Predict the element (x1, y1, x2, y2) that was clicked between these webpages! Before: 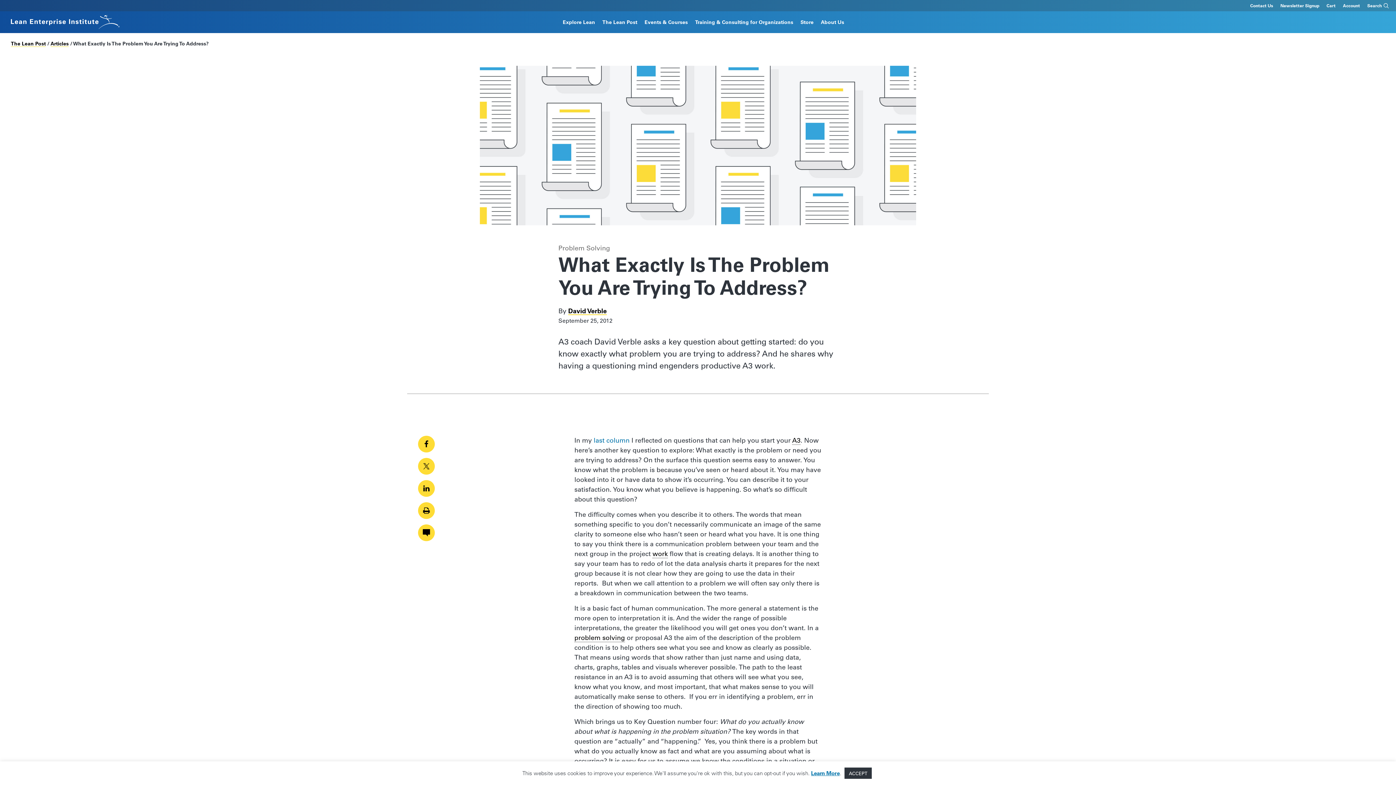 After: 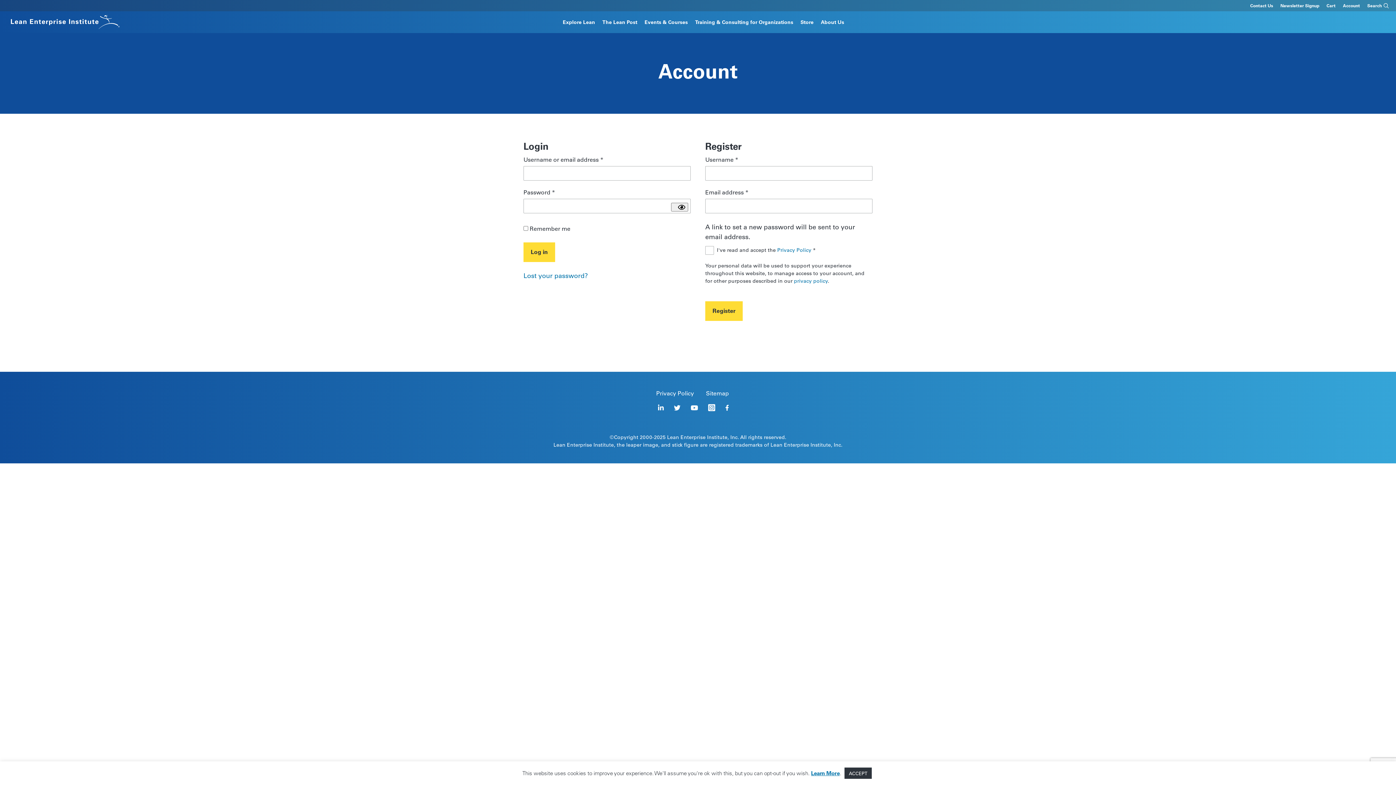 Action: label: Account bbox: (1339, 0, 1364, 10)